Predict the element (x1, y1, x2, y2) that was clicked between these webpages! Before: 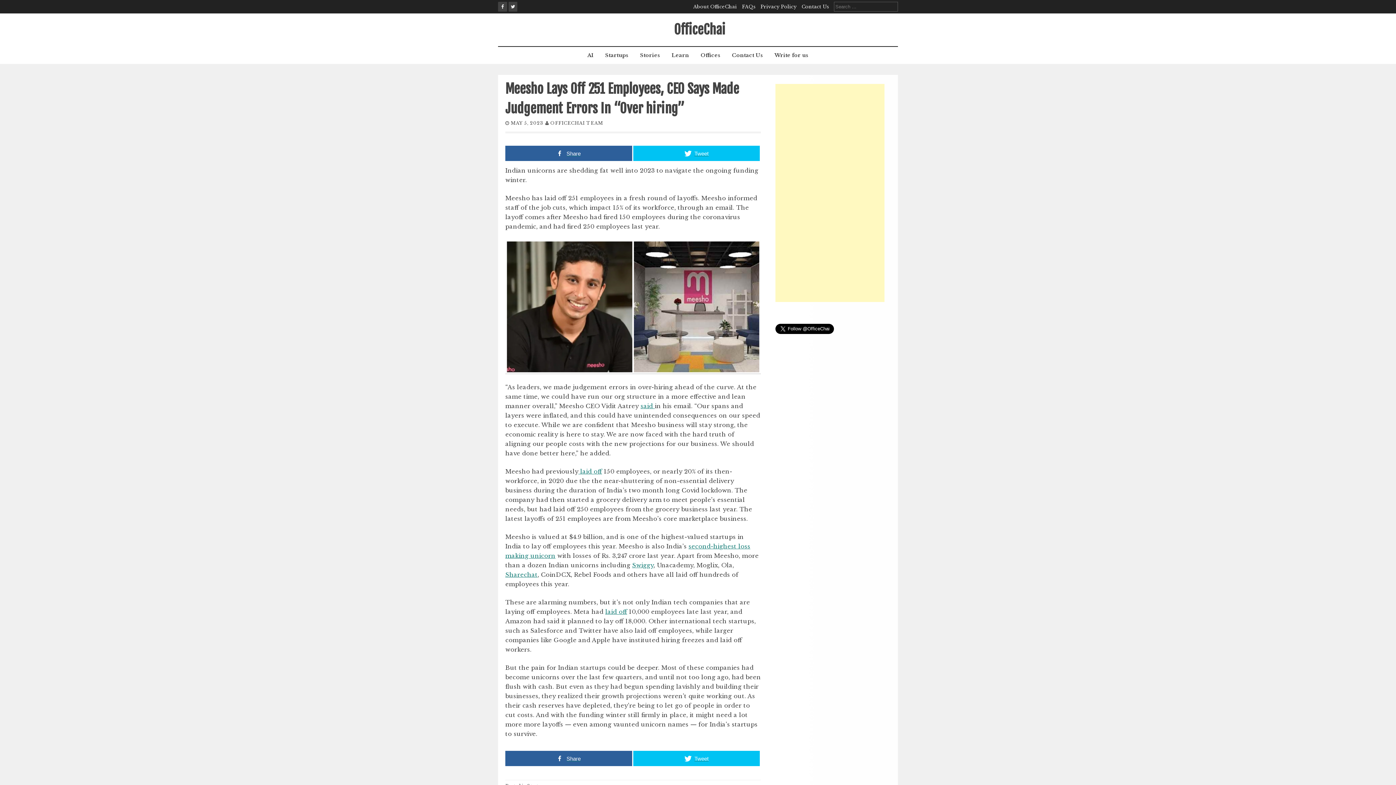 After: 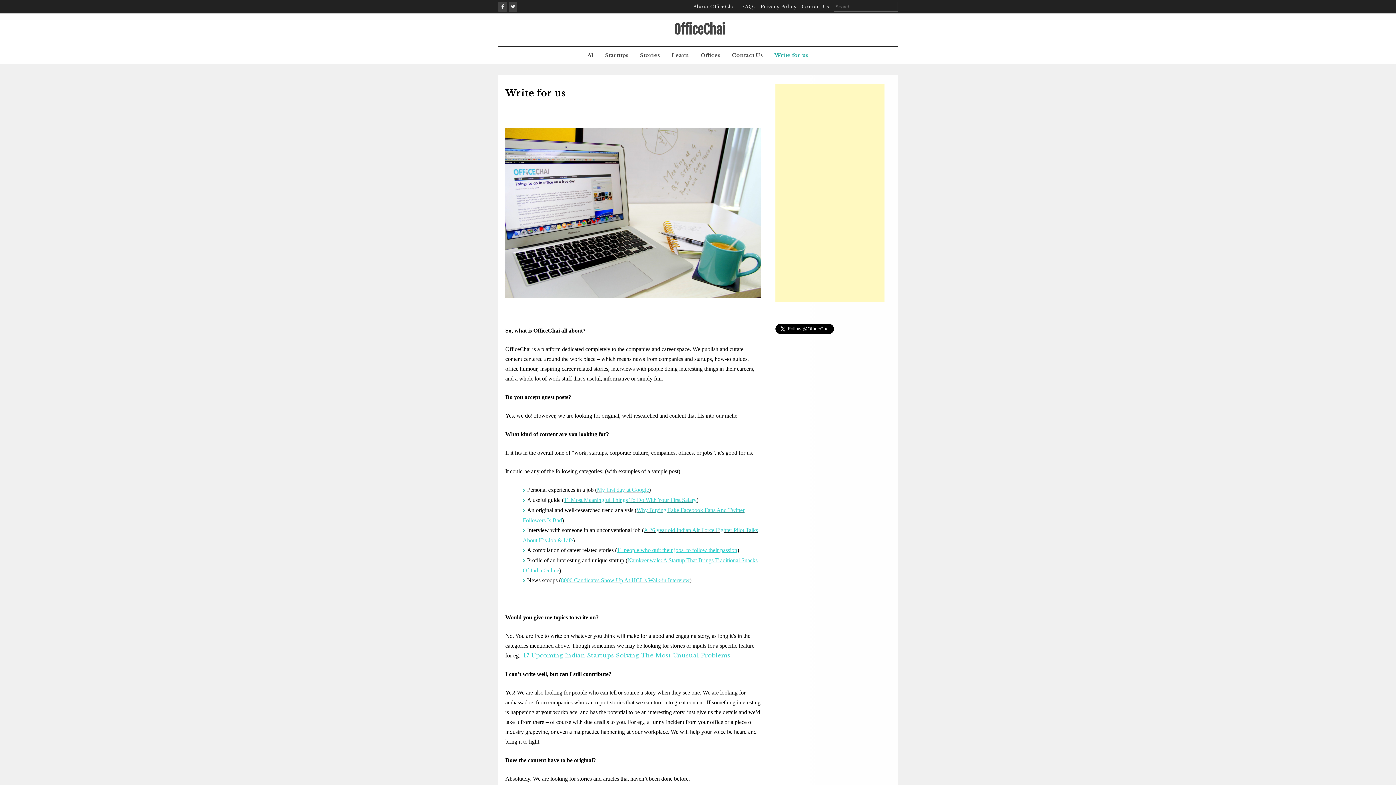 Action: label: Write for us bbox: (770, 46, 813, 64)